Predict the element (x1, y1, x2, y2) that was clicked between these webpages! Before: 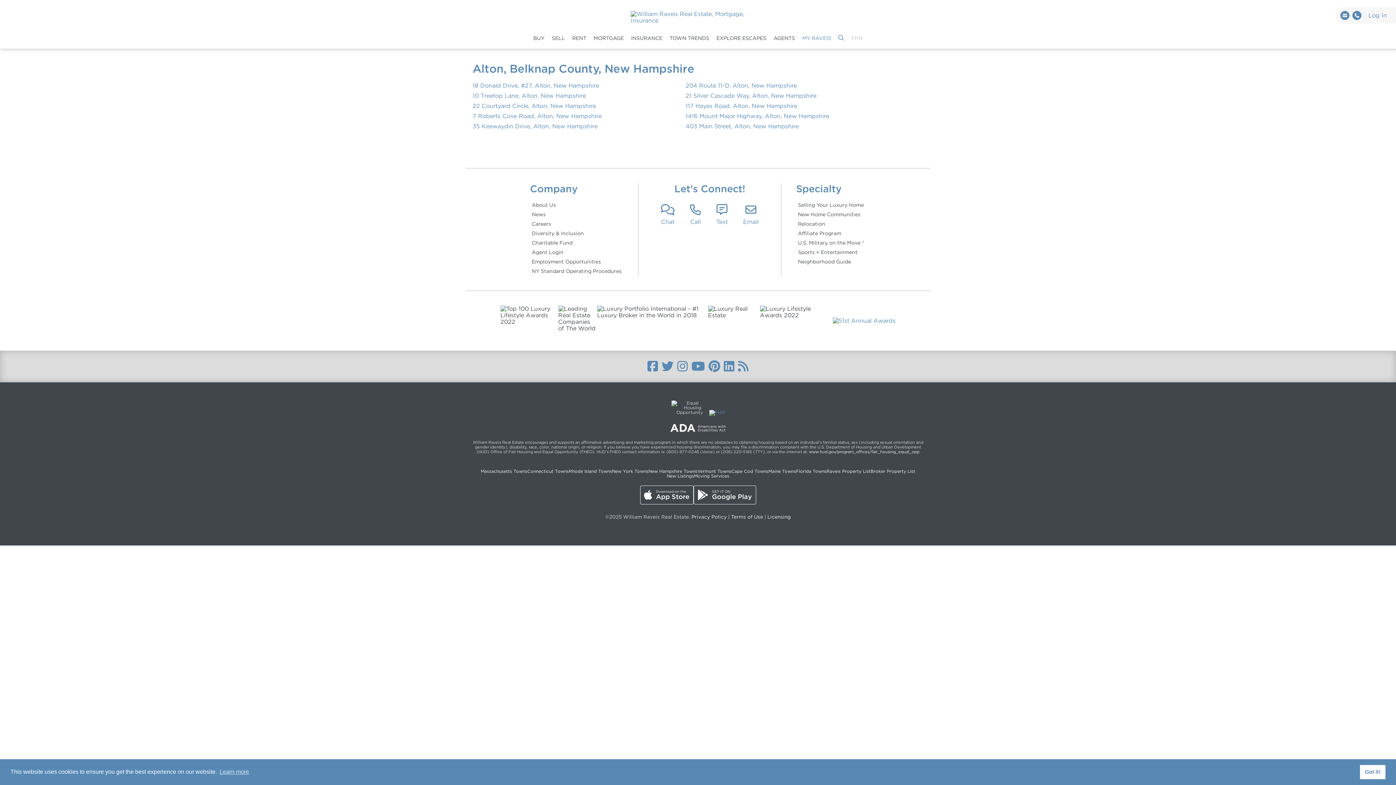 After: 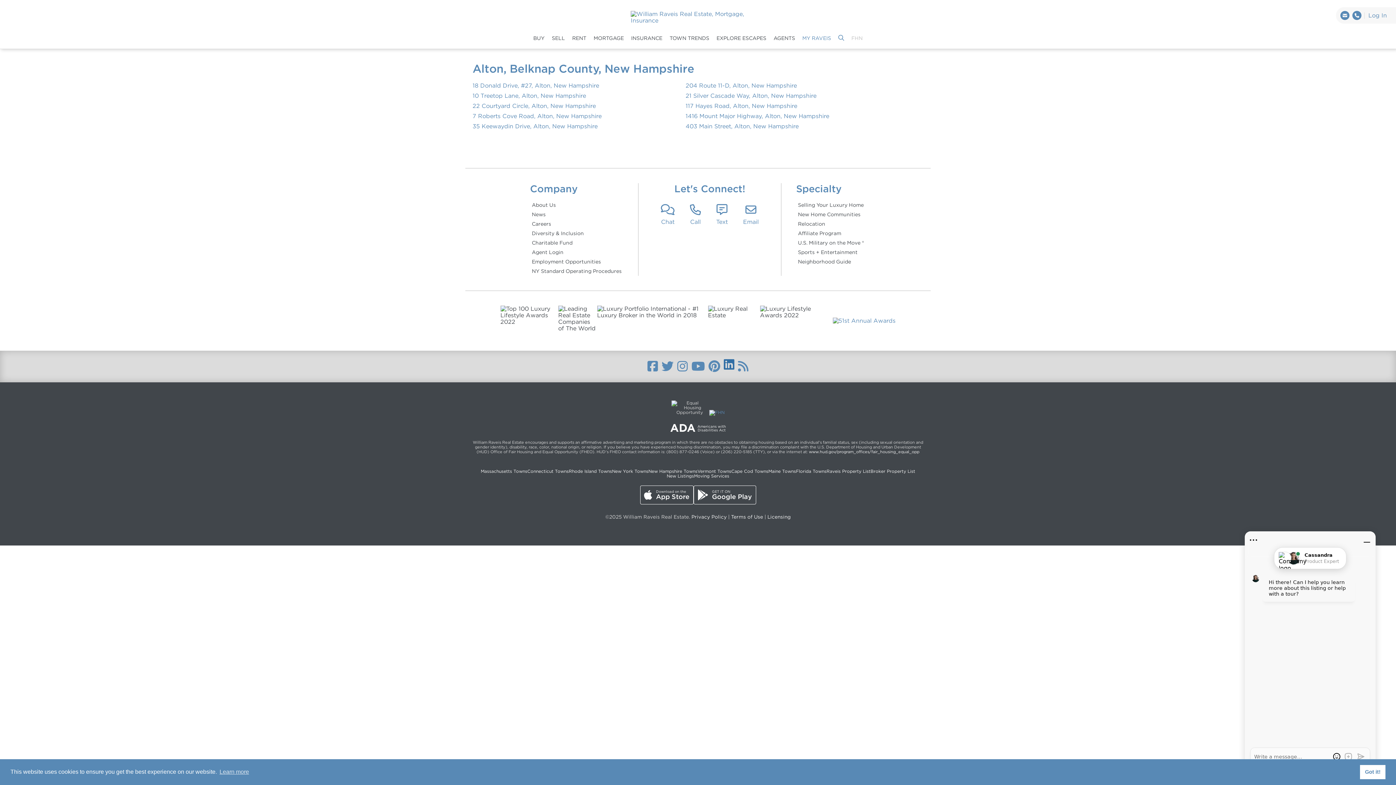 Action: bbox: (724, 358, 734, 375)